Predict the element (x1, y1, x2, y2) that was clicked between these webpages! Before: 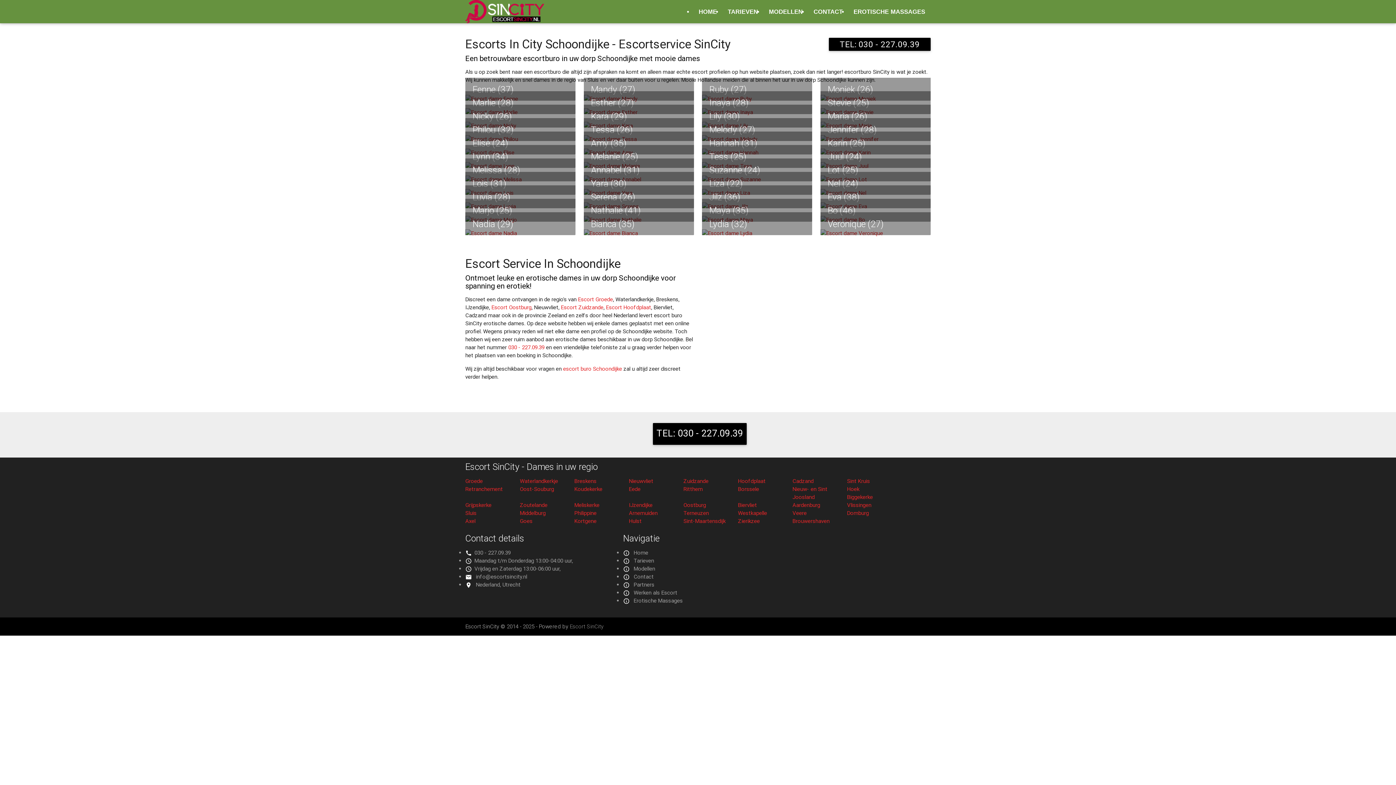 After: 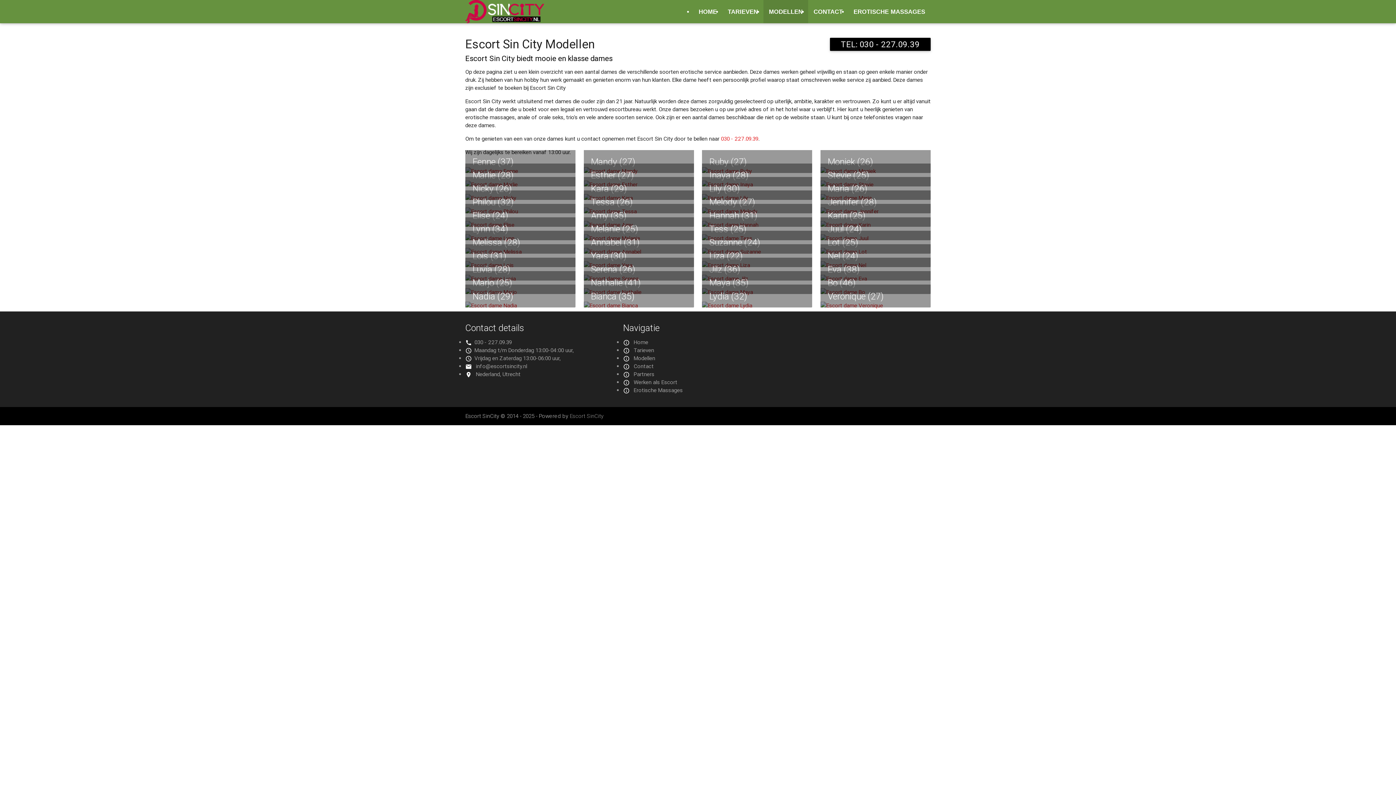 Action: label: Modellen bbox: (633, 565, 655, 572)